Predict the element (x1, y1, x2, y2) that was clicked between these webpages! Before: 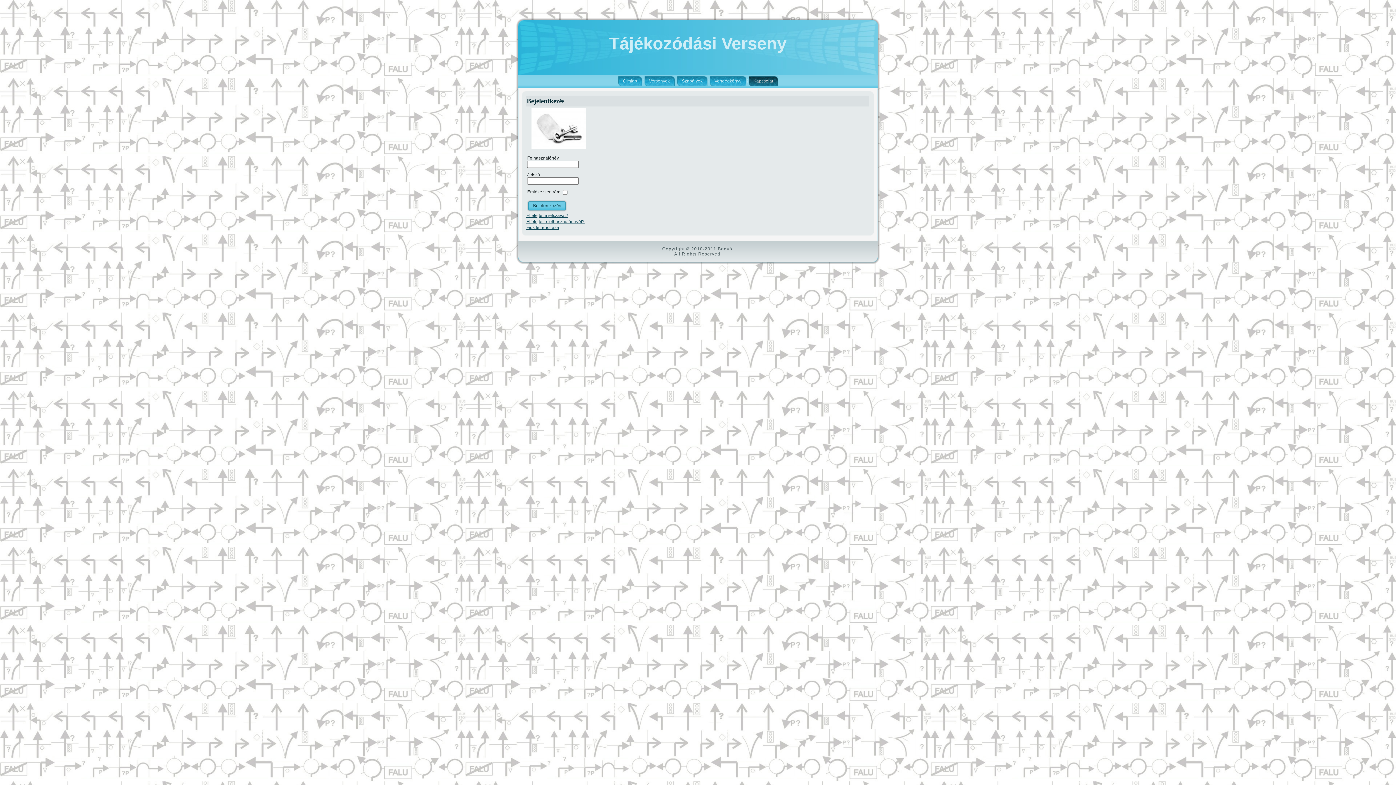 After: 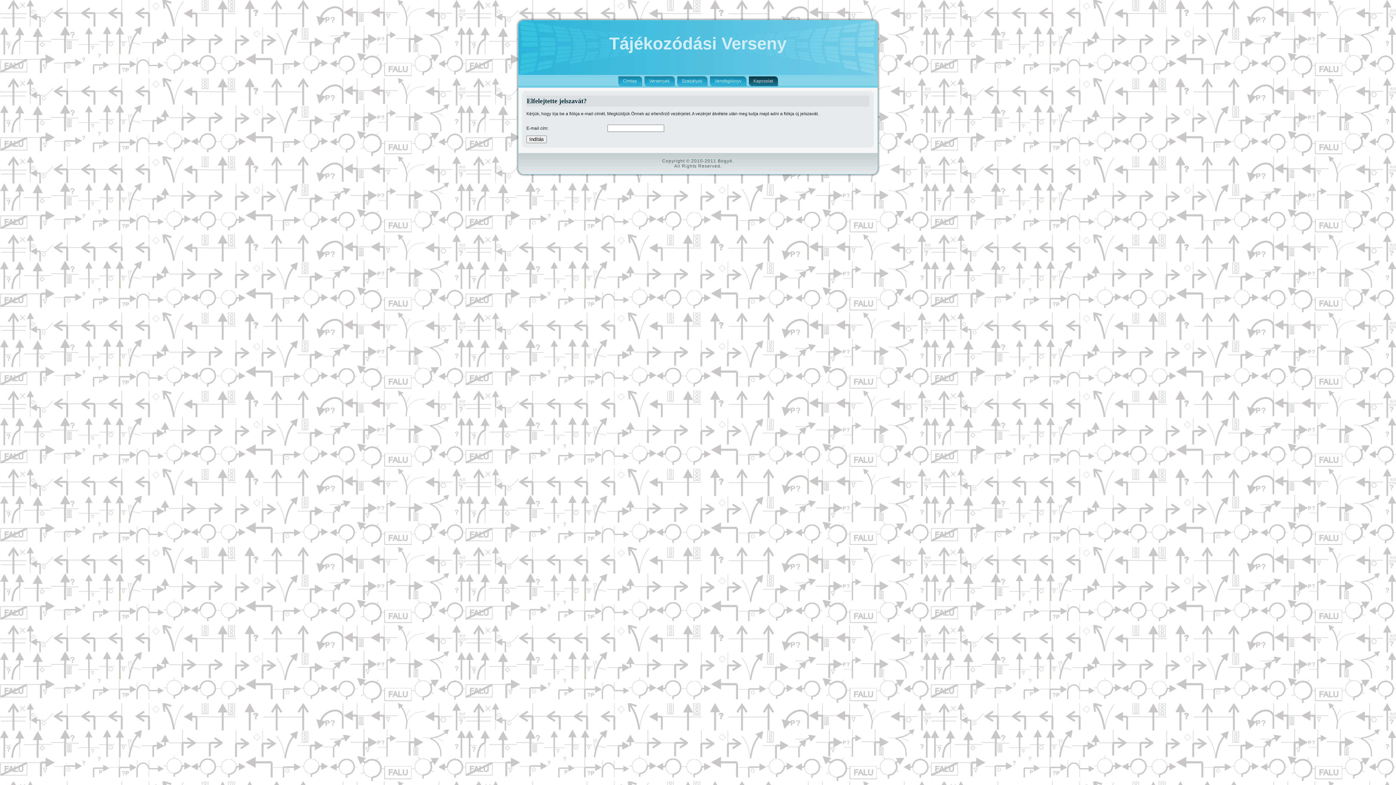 Action: label: Elfelejtette jelszavát? bbox: (526, 213, 568, 218)